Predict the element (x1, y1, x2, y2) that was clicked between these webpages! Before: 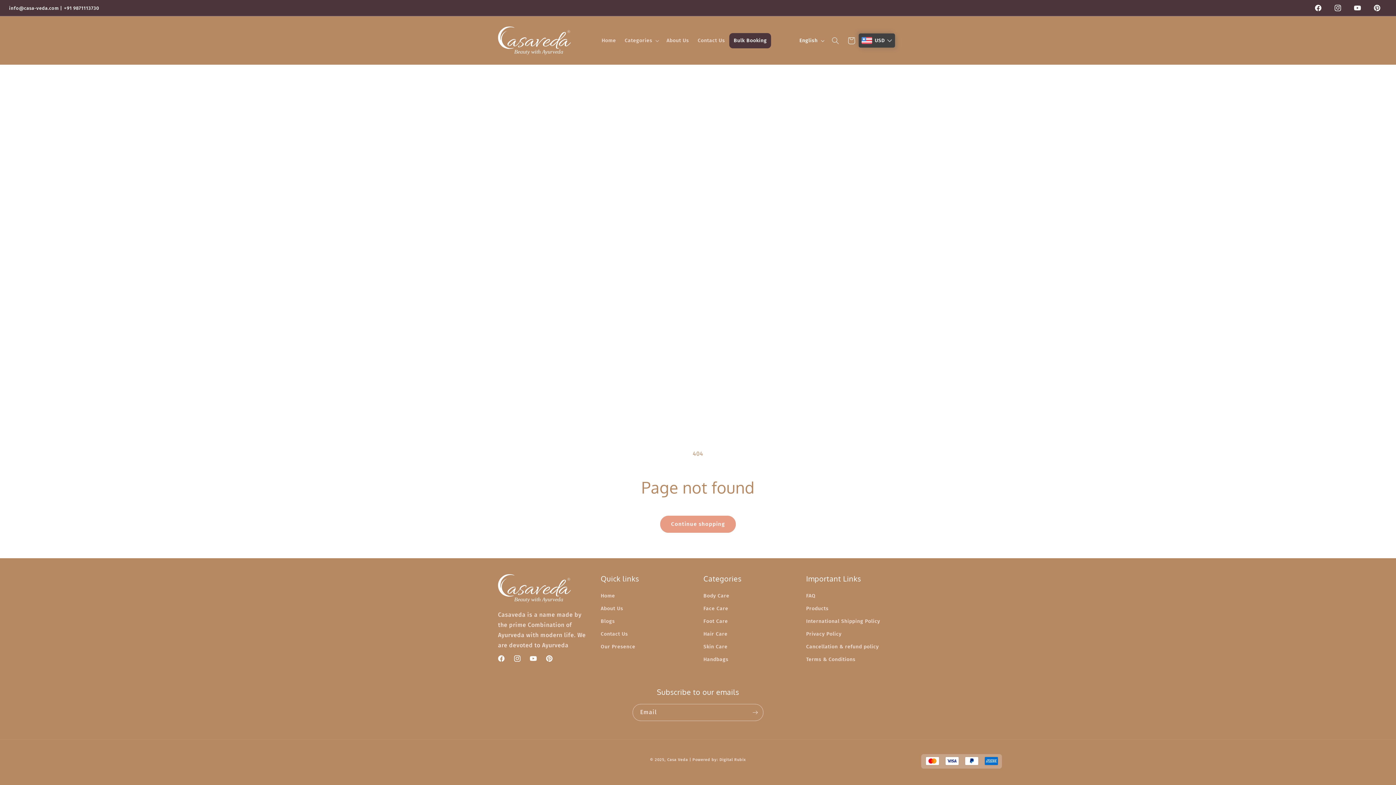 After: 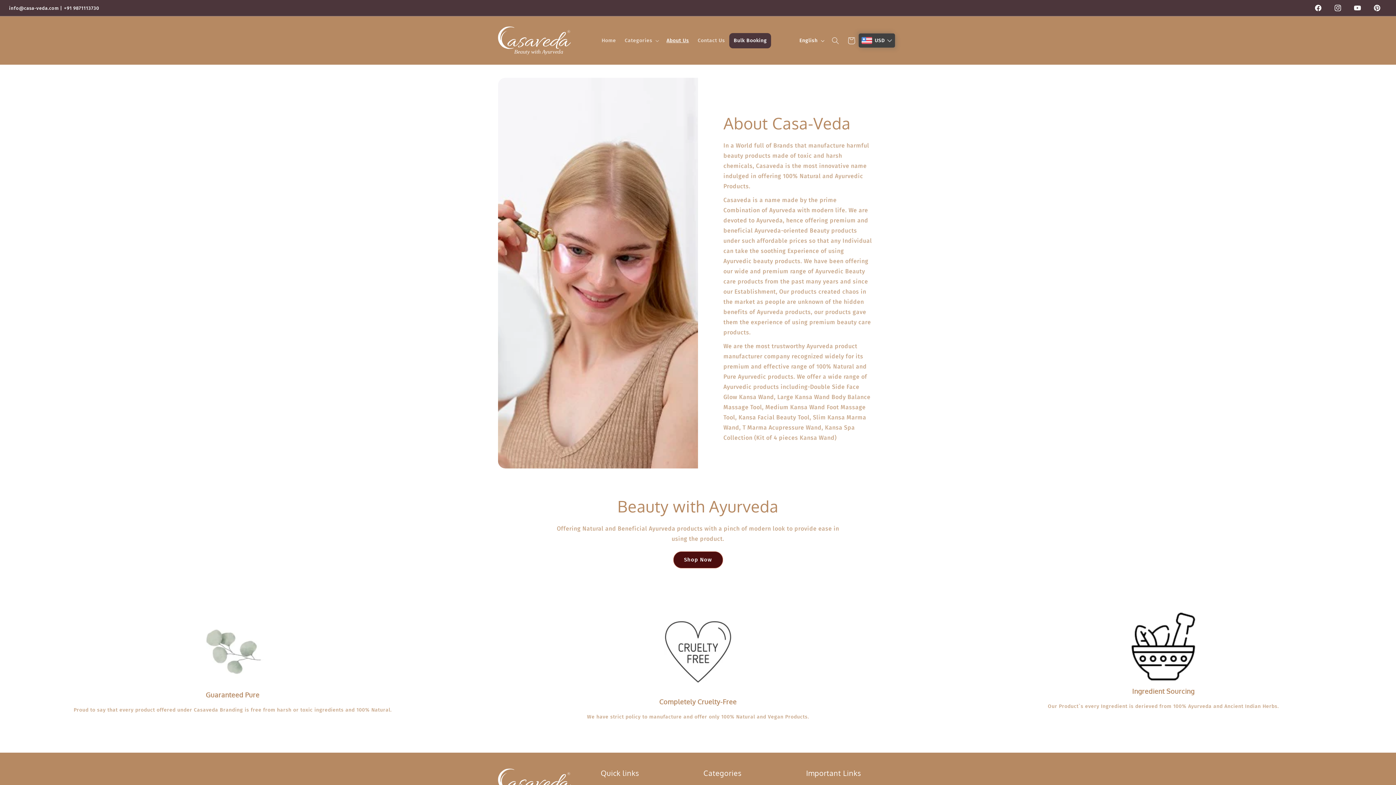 Action: label: About Us bbox: (600, 602, 623, 615)